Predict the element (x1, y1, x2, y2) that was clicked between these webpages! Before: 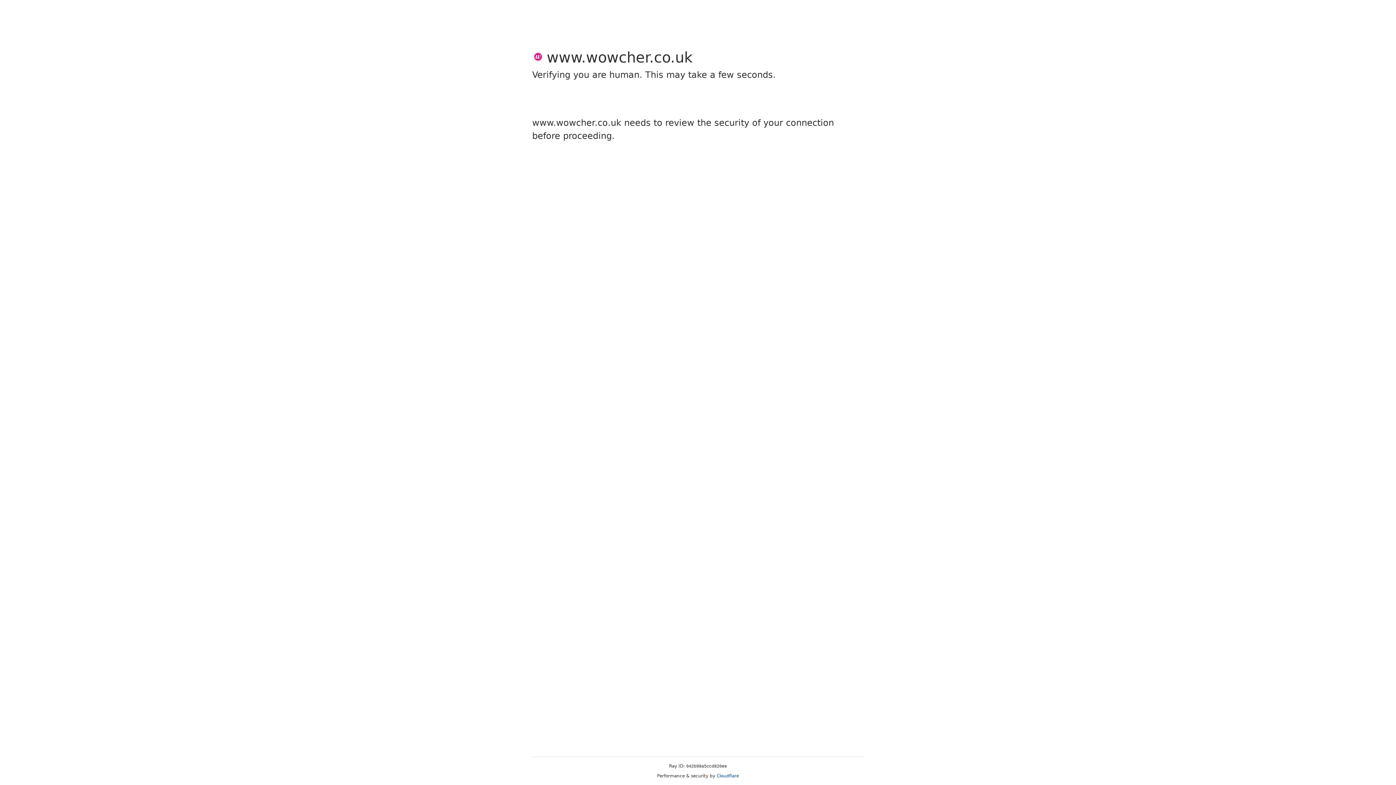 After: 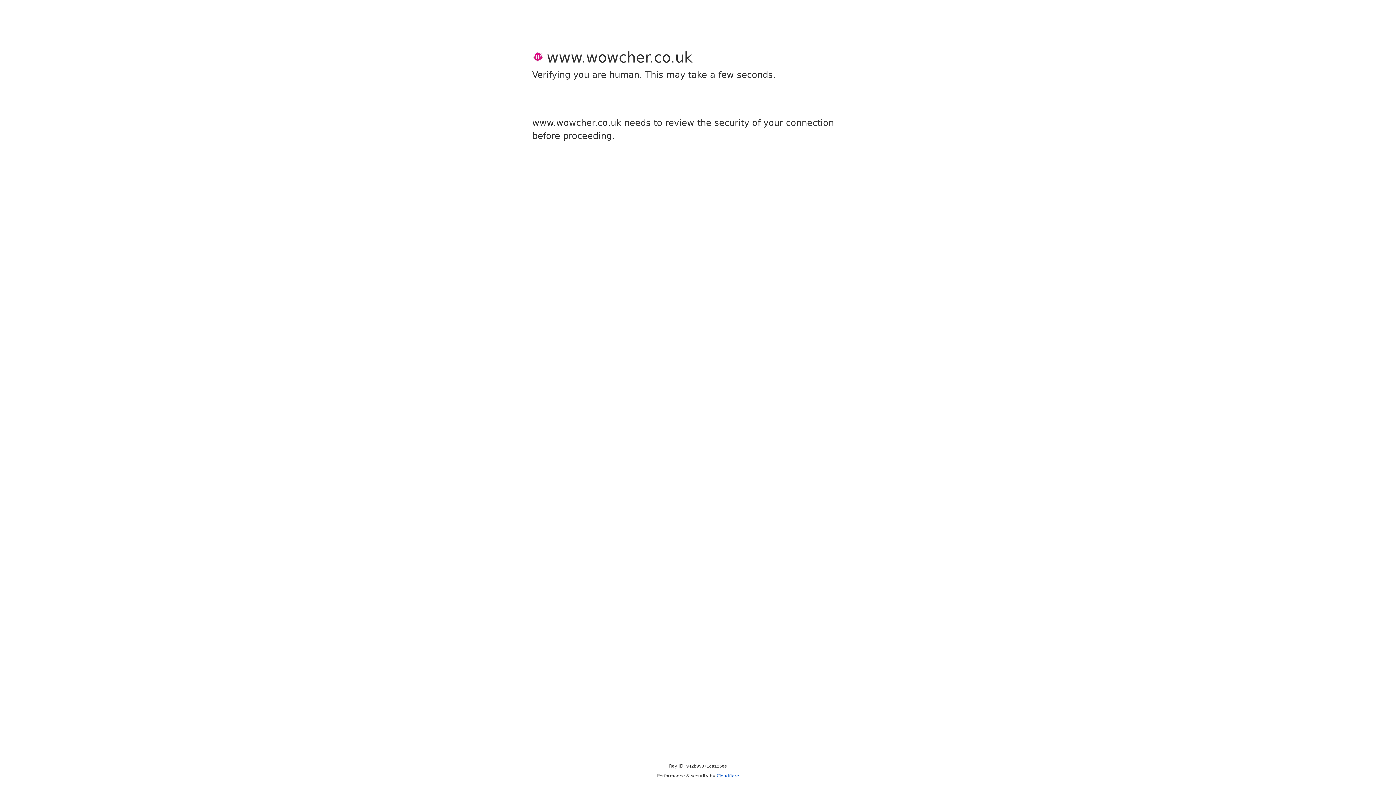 Action: label: Cloudflare bbox: (716, 773, 739, 778)